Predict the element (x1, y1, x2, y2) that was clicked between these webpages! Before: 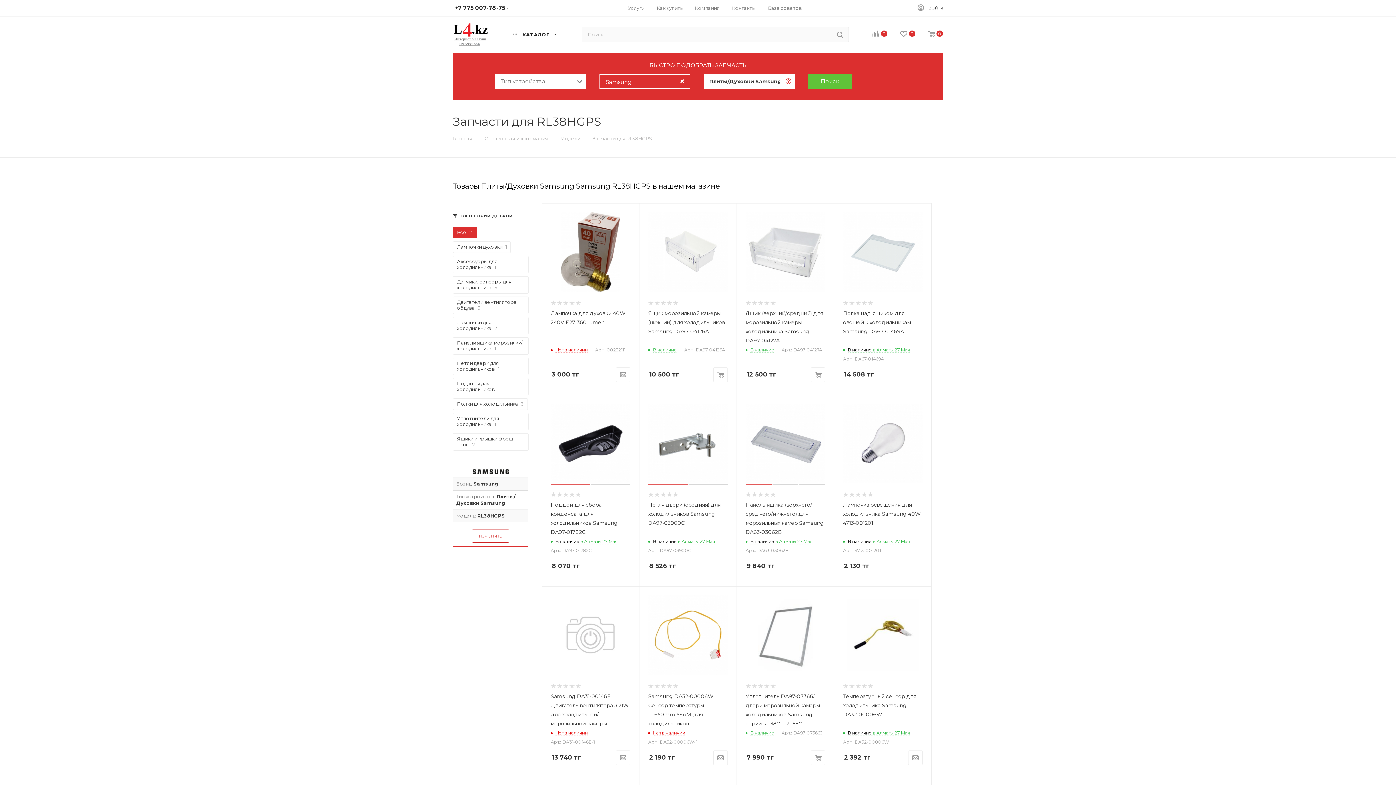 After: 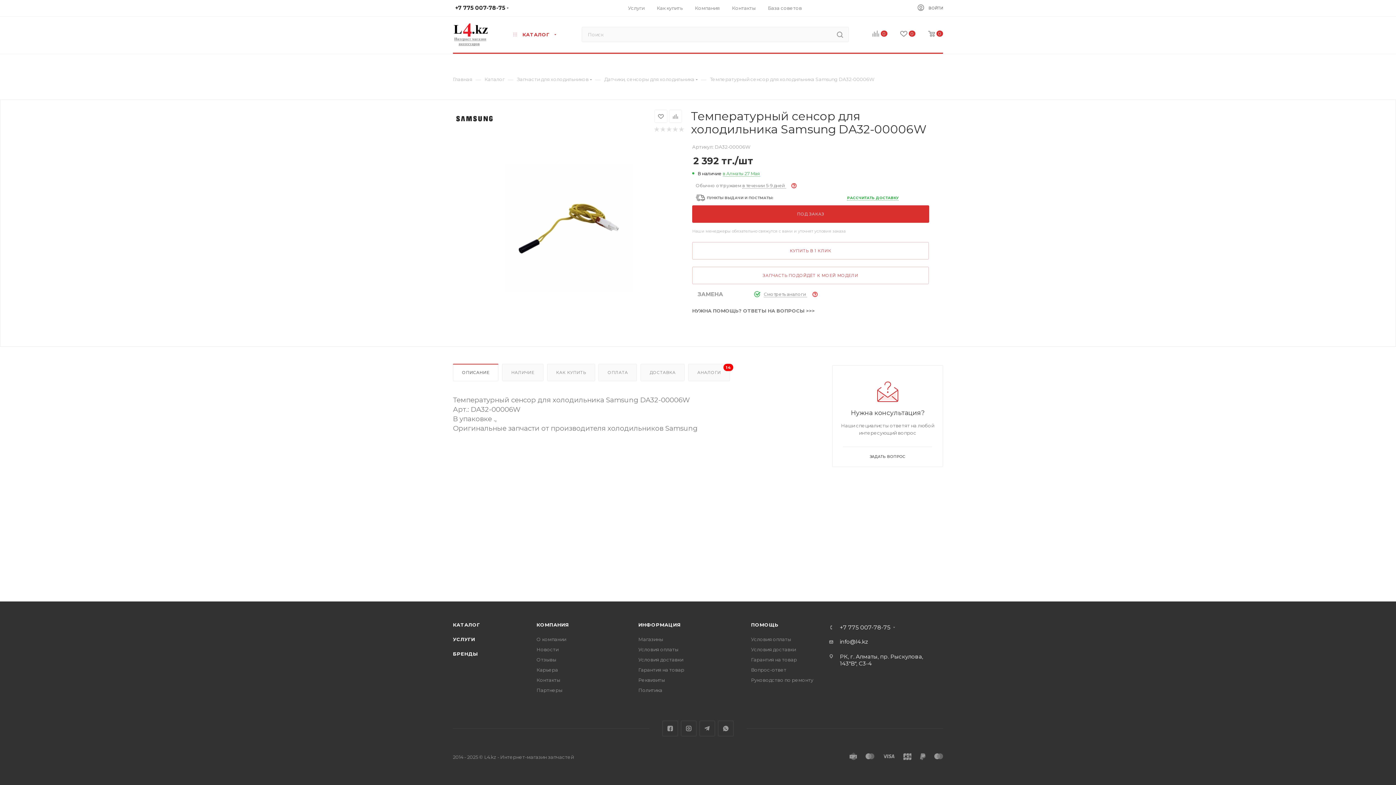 Action: bbox: (843, 595, 922, 675)